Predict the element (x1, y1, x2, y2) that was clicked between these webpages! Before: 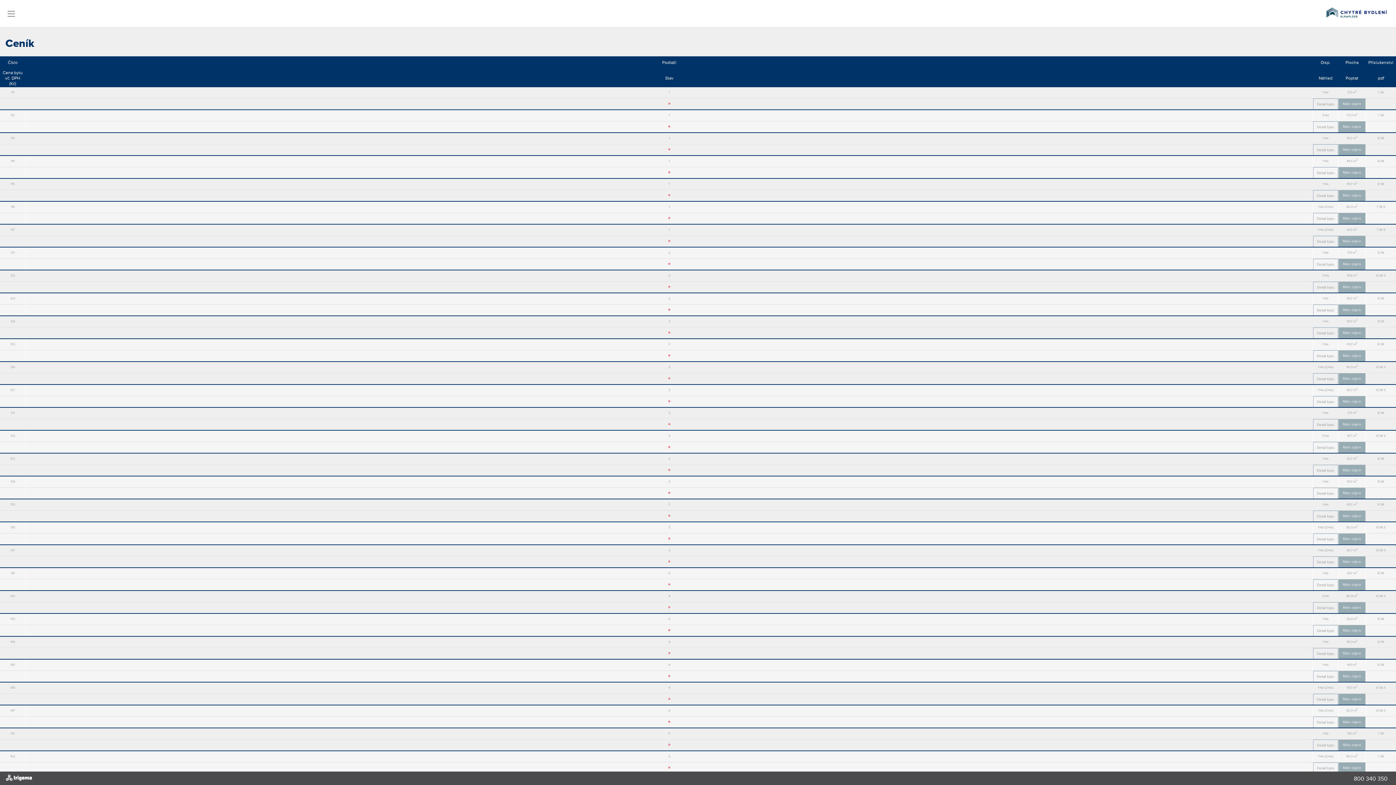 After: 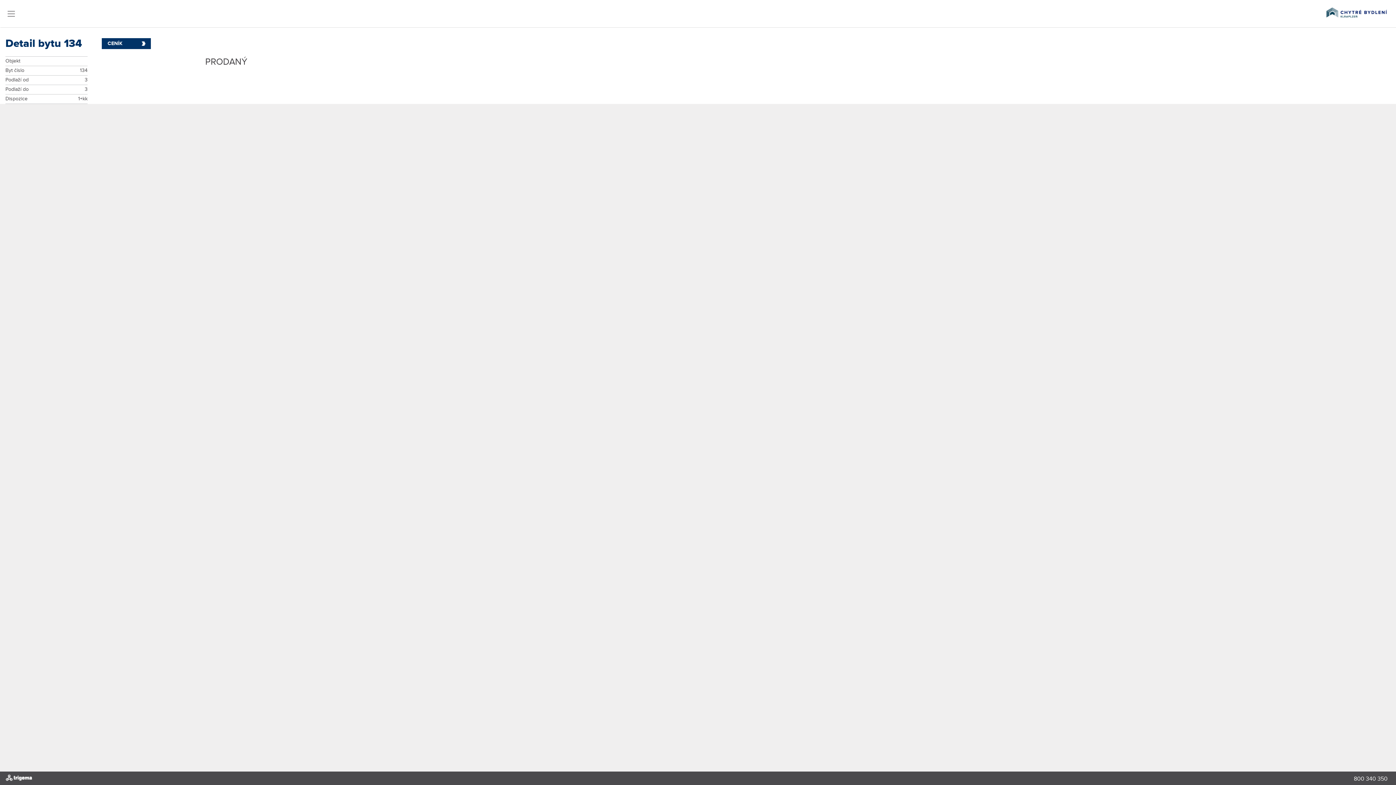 Action: label: Detail bytu bbox: (1313, 488, 1338, 498)